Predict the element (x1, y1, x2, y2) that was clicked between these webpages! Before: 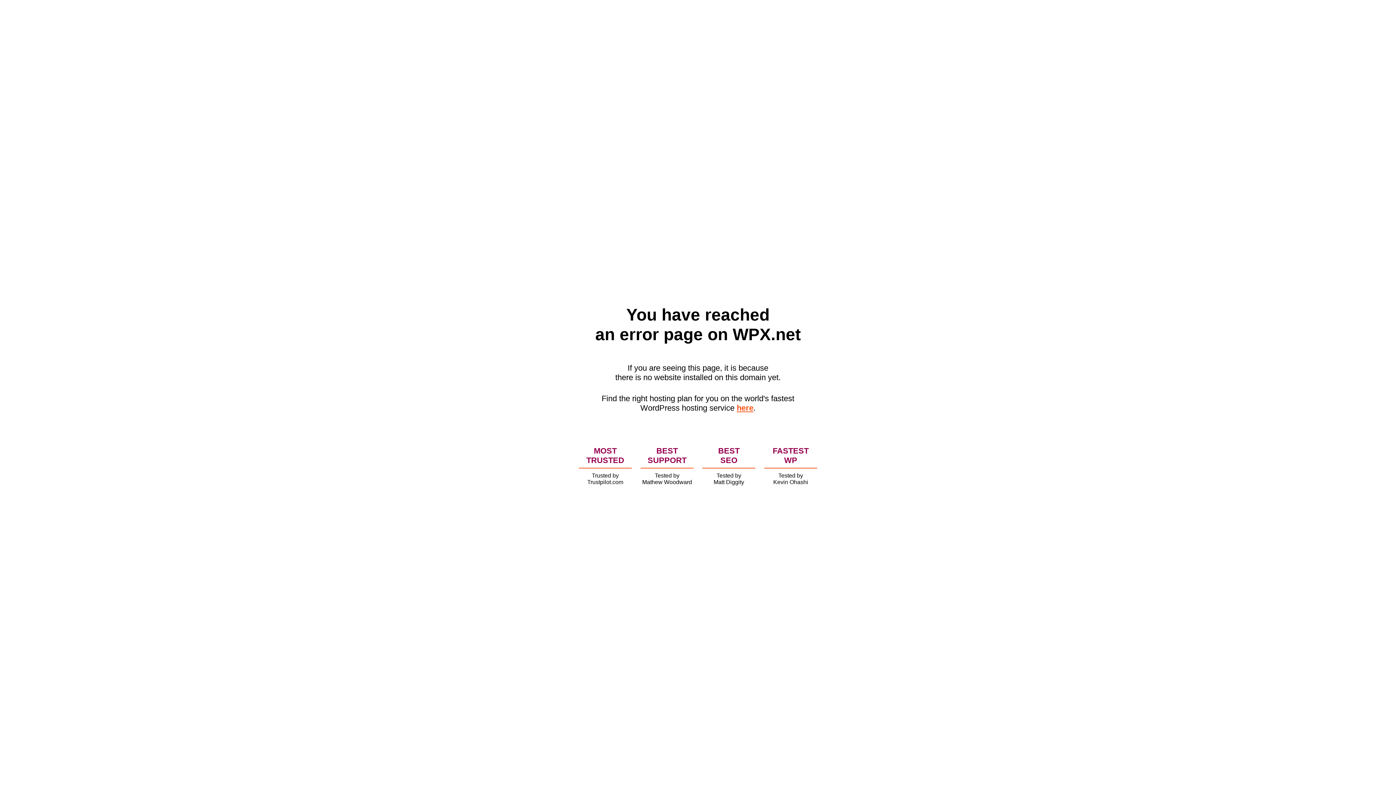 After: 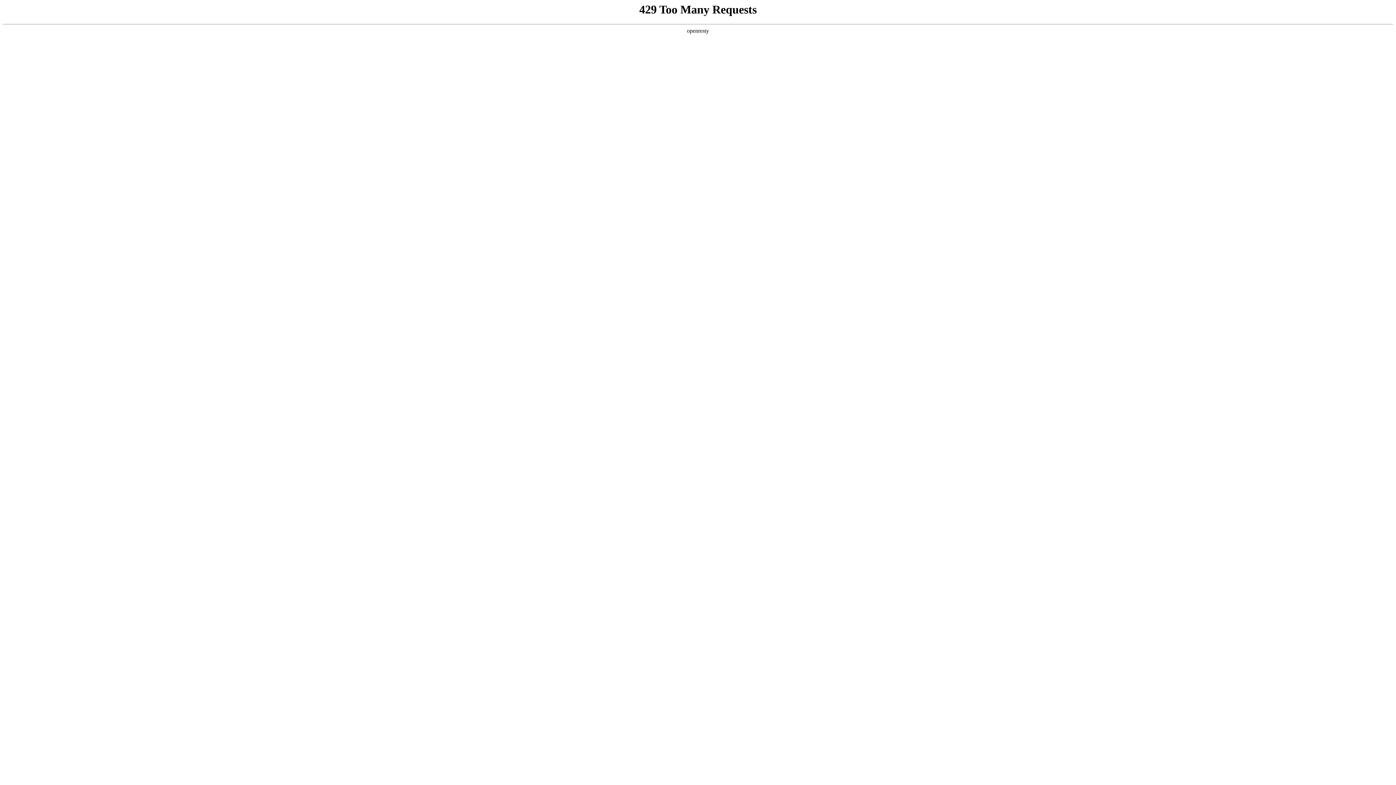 Action: bbox: (736, 403, 753, 412) label: here